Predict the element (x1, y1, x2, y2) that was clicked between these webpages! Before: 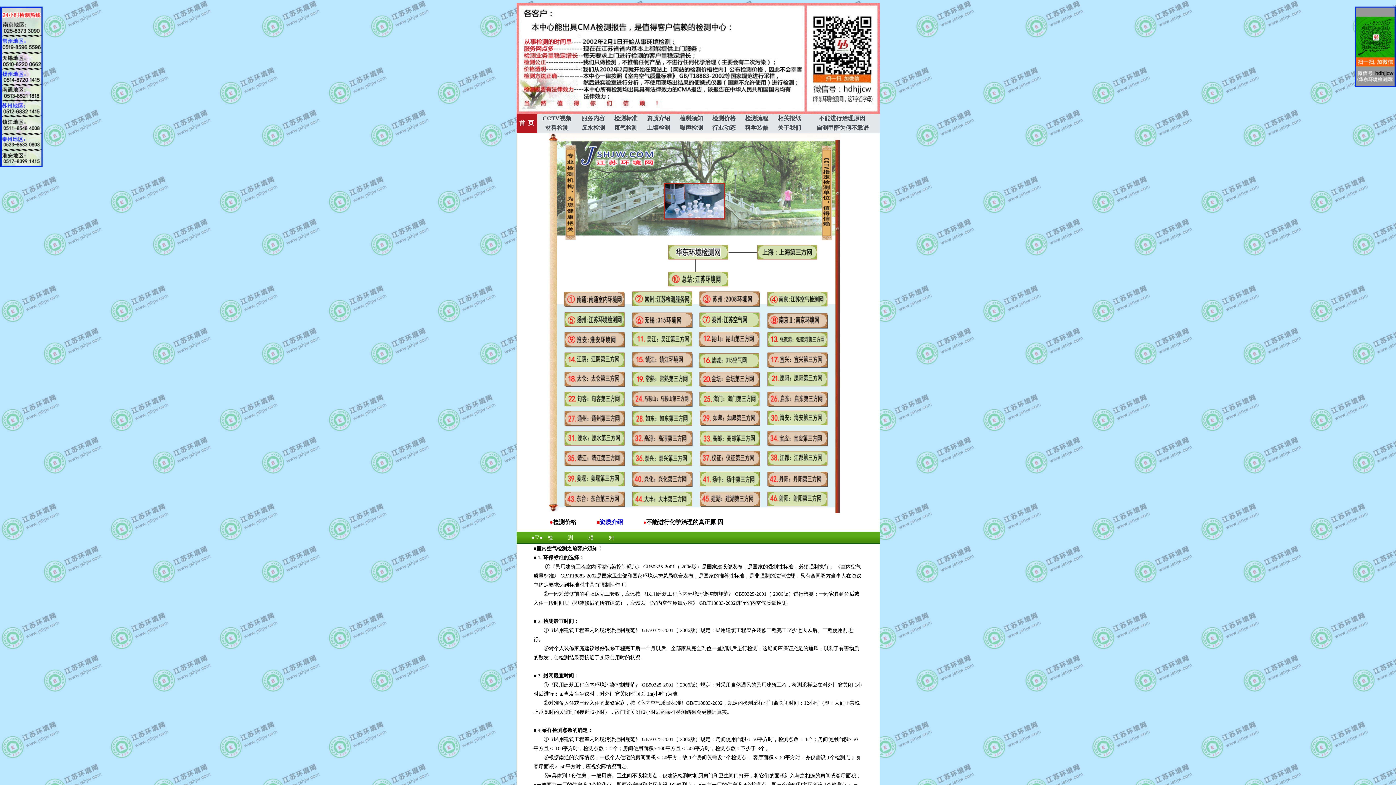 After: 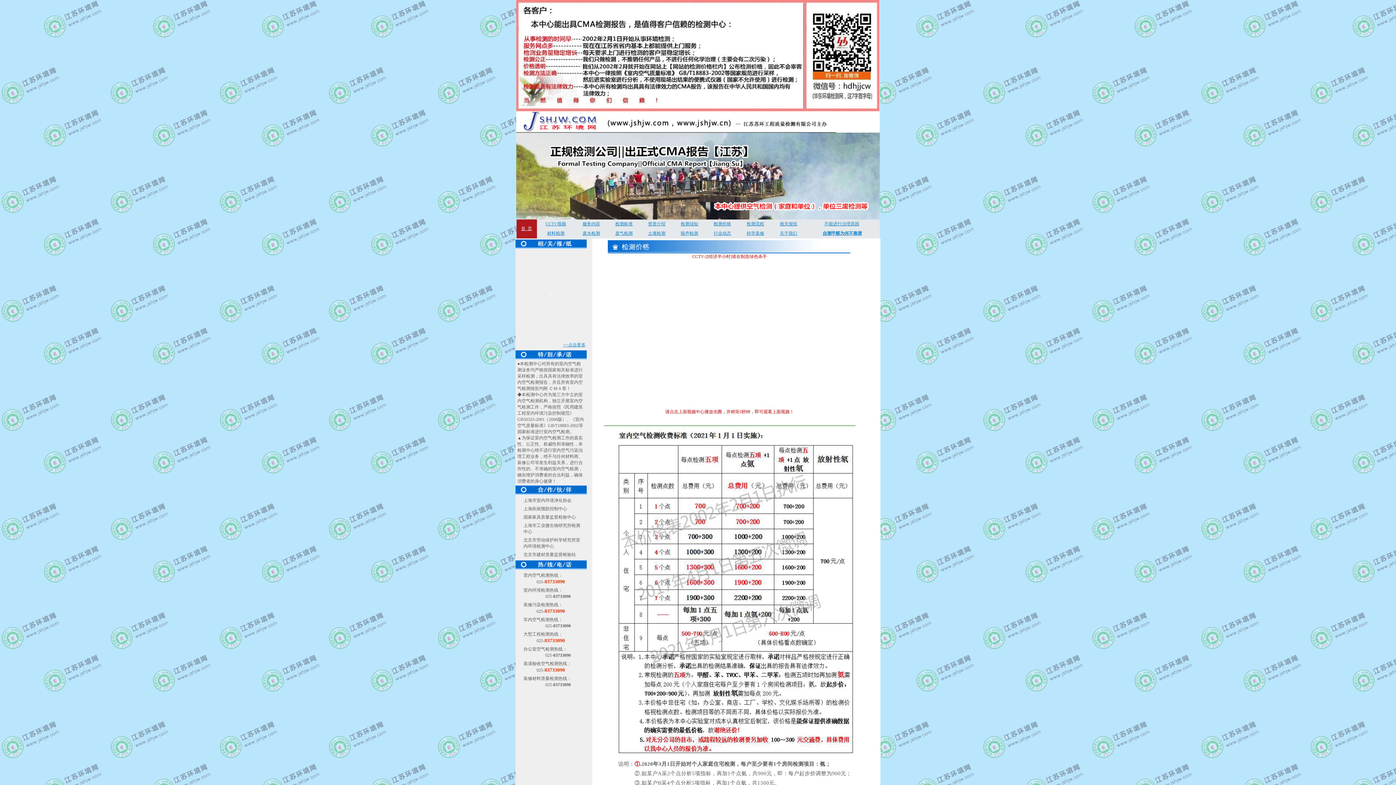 Action: label: 检测价格 bbox: (712, 115, 735, 121)